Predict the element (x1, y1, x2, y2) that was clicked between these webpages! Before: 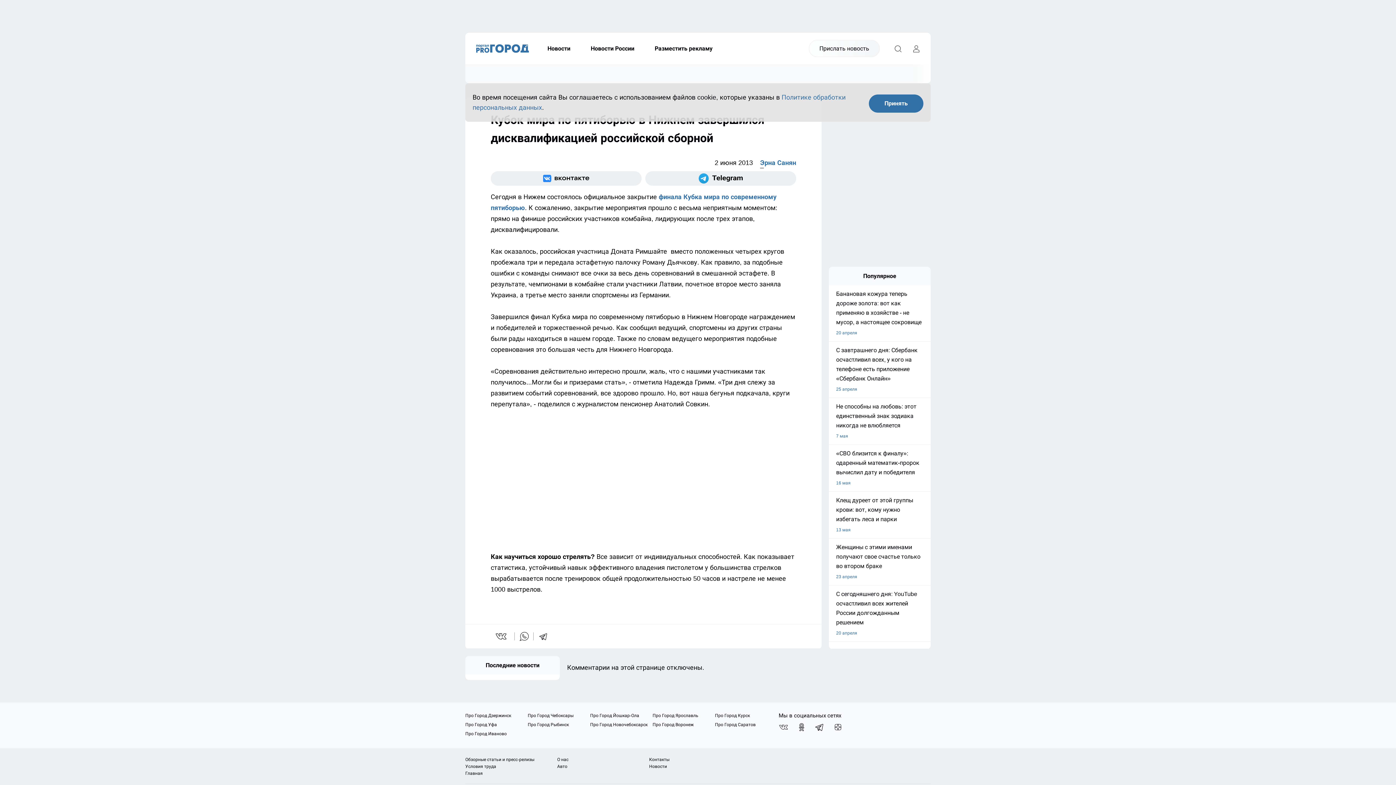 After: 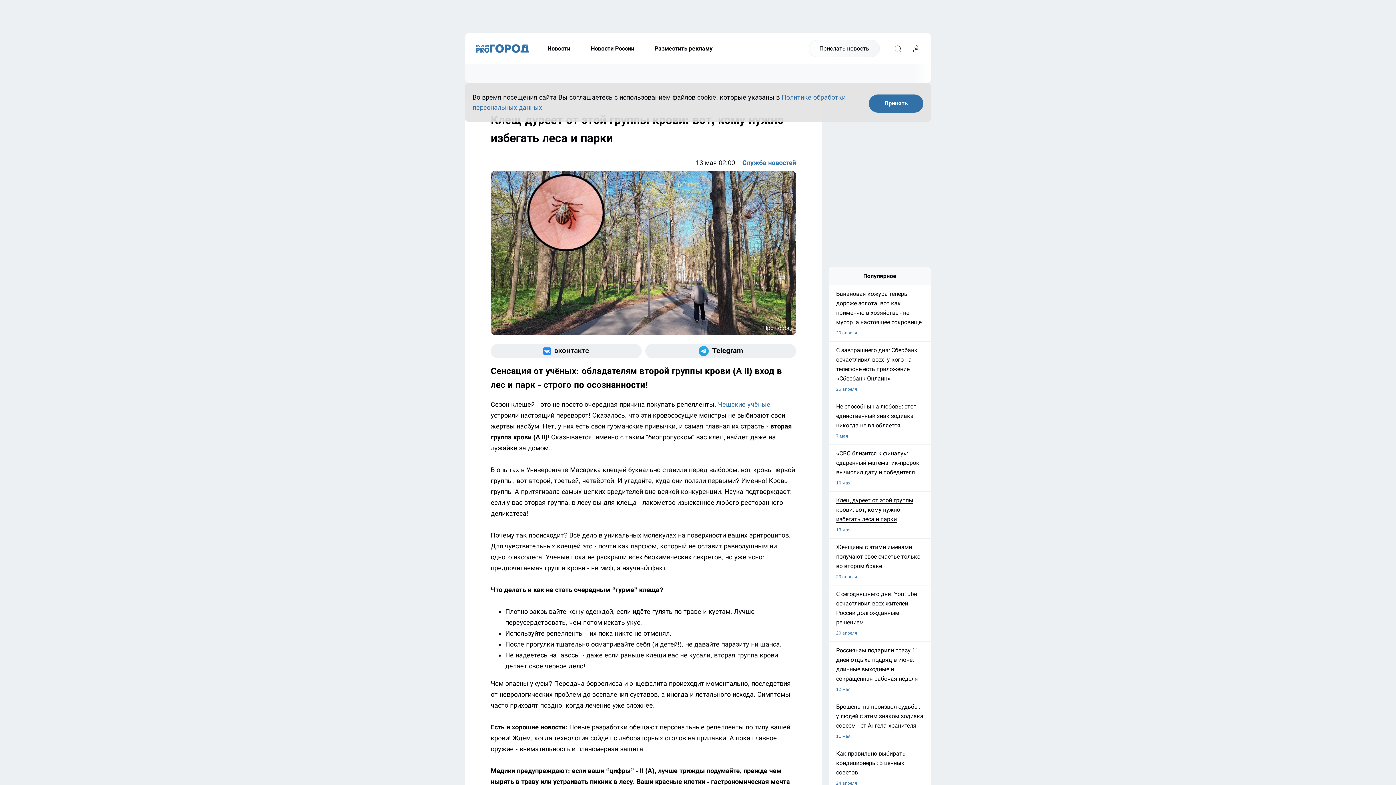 Action: label: Клещ дуреет от этой группы крови: вот, кому нужно избегать леса и парки
13 мая bbox: (829, 496, 930, 534)